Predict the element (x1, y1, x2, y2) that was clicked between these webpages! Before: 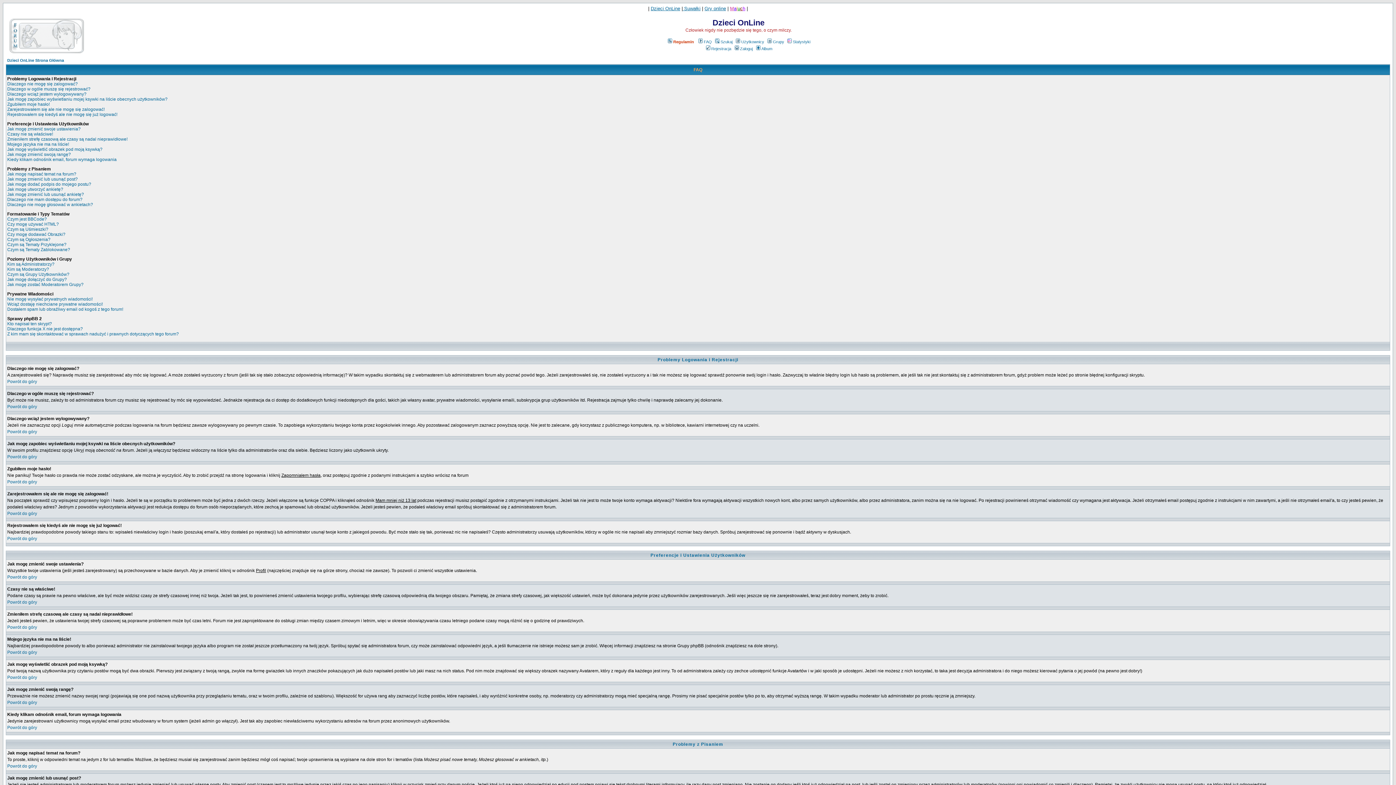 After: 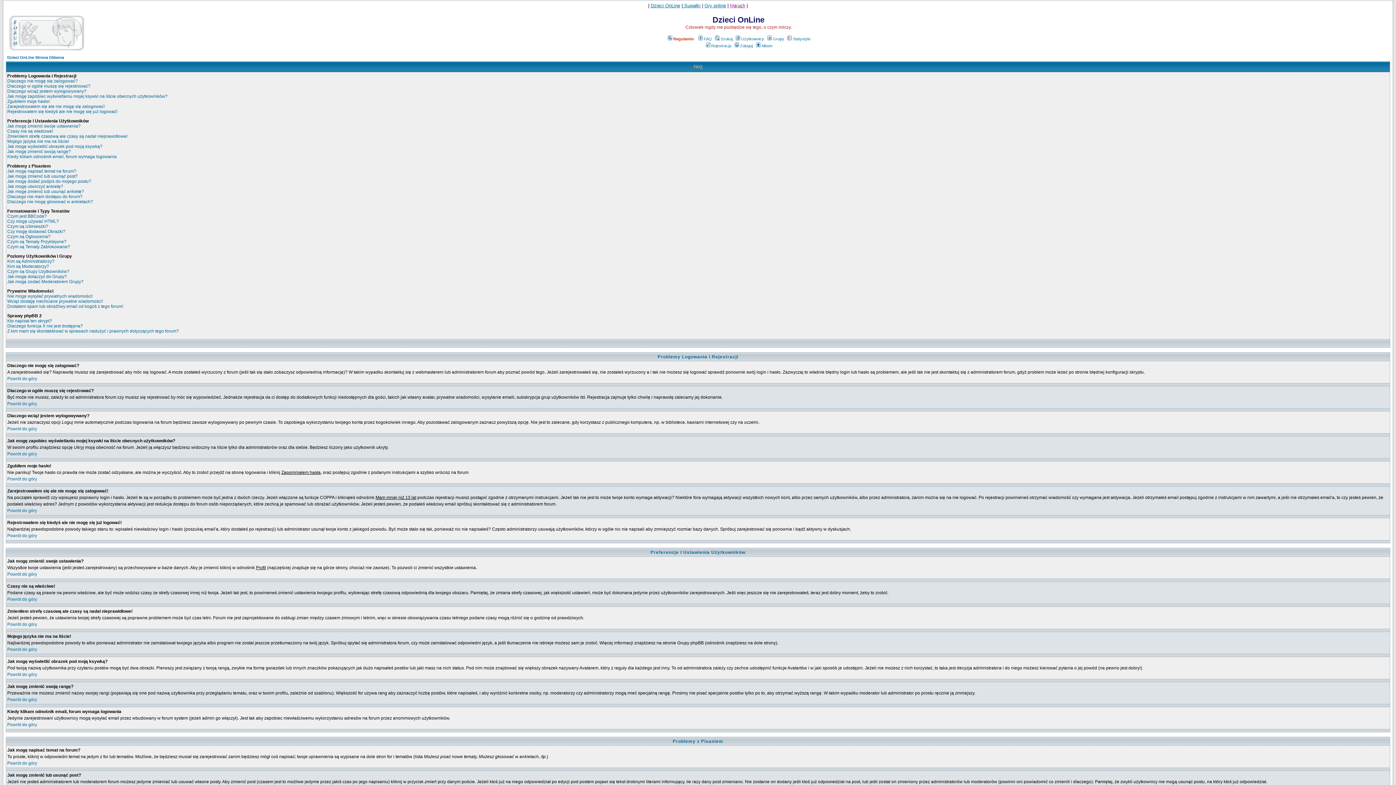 Action: bbox: (7, 479, 37, 484) label: Powrót do góry